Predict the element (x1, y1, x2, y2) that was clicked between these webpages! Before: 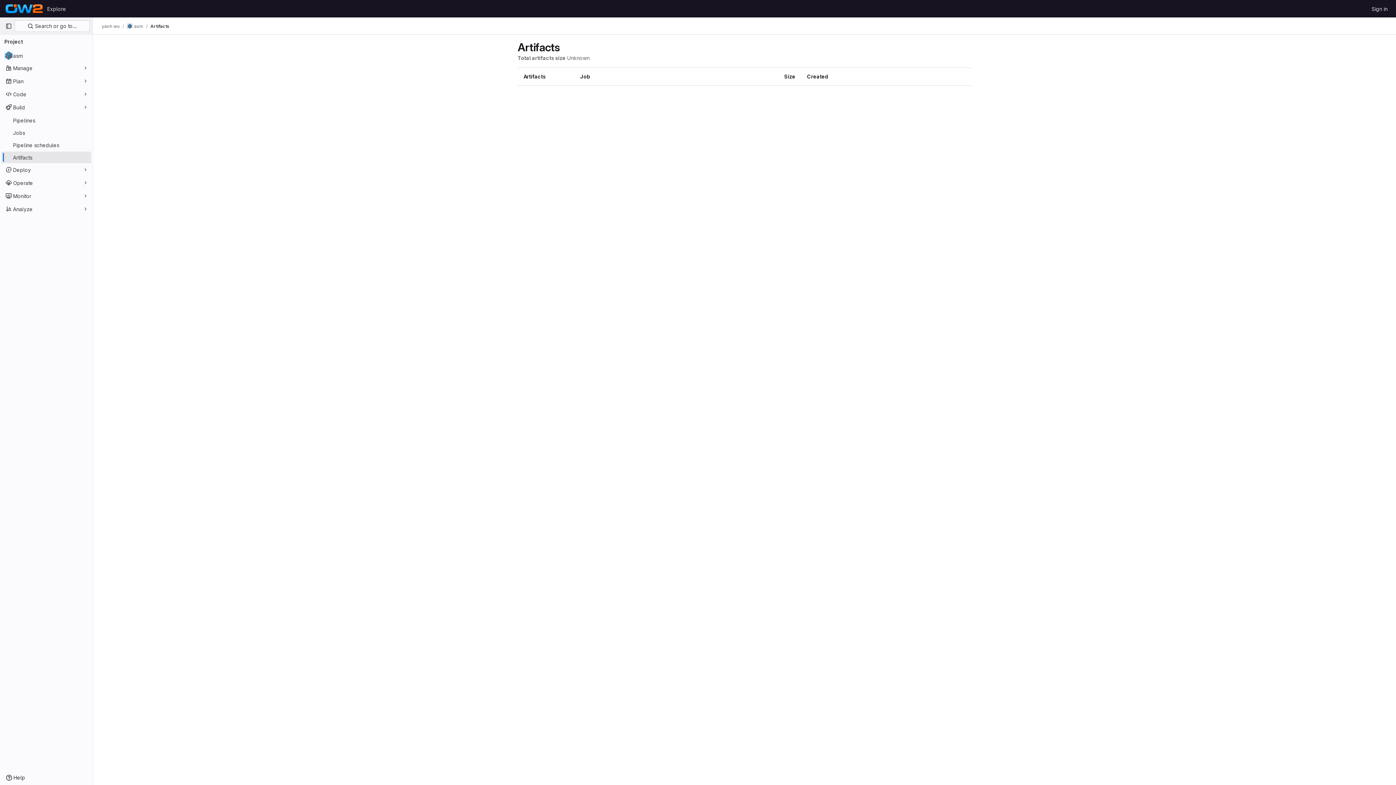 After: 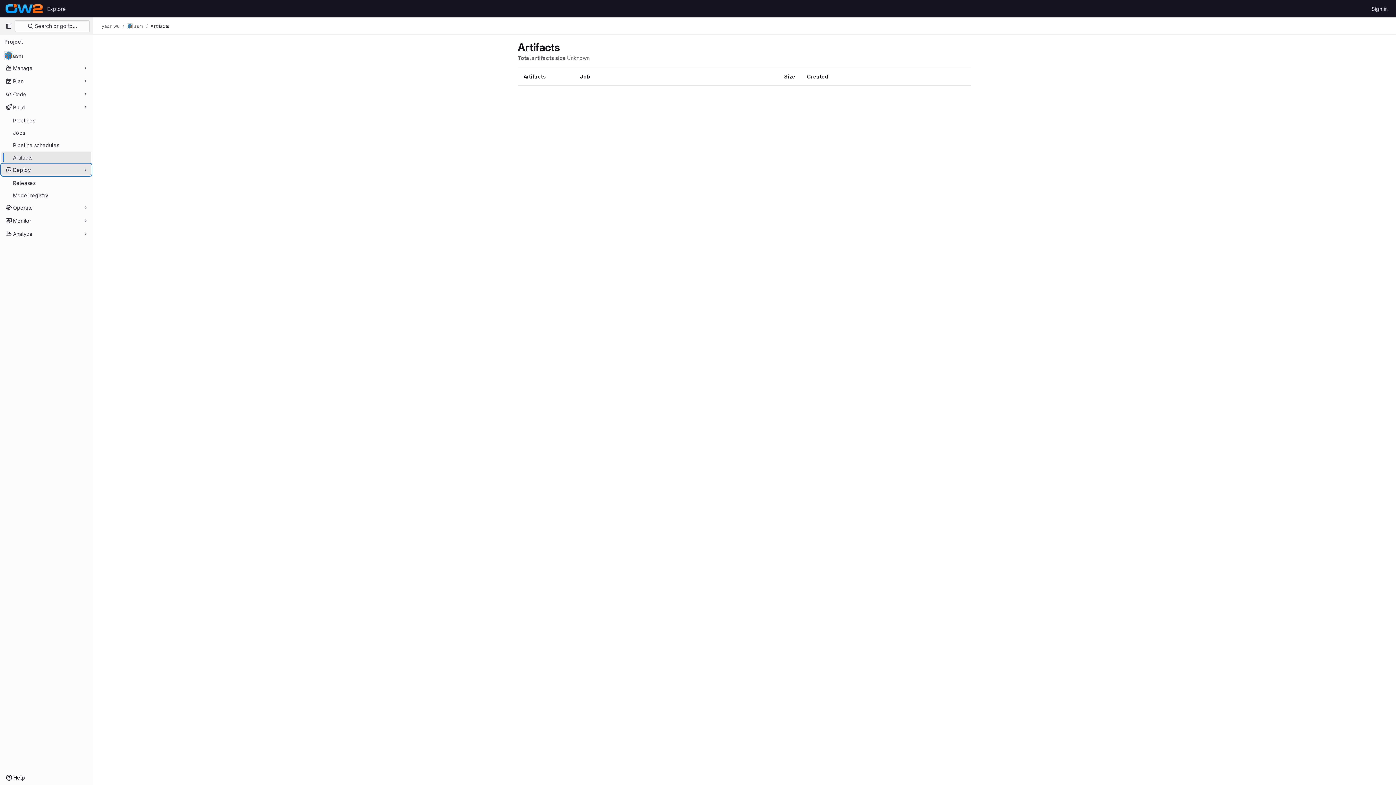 Action: label: Deploy bbox: (1, 164, 91, 175)